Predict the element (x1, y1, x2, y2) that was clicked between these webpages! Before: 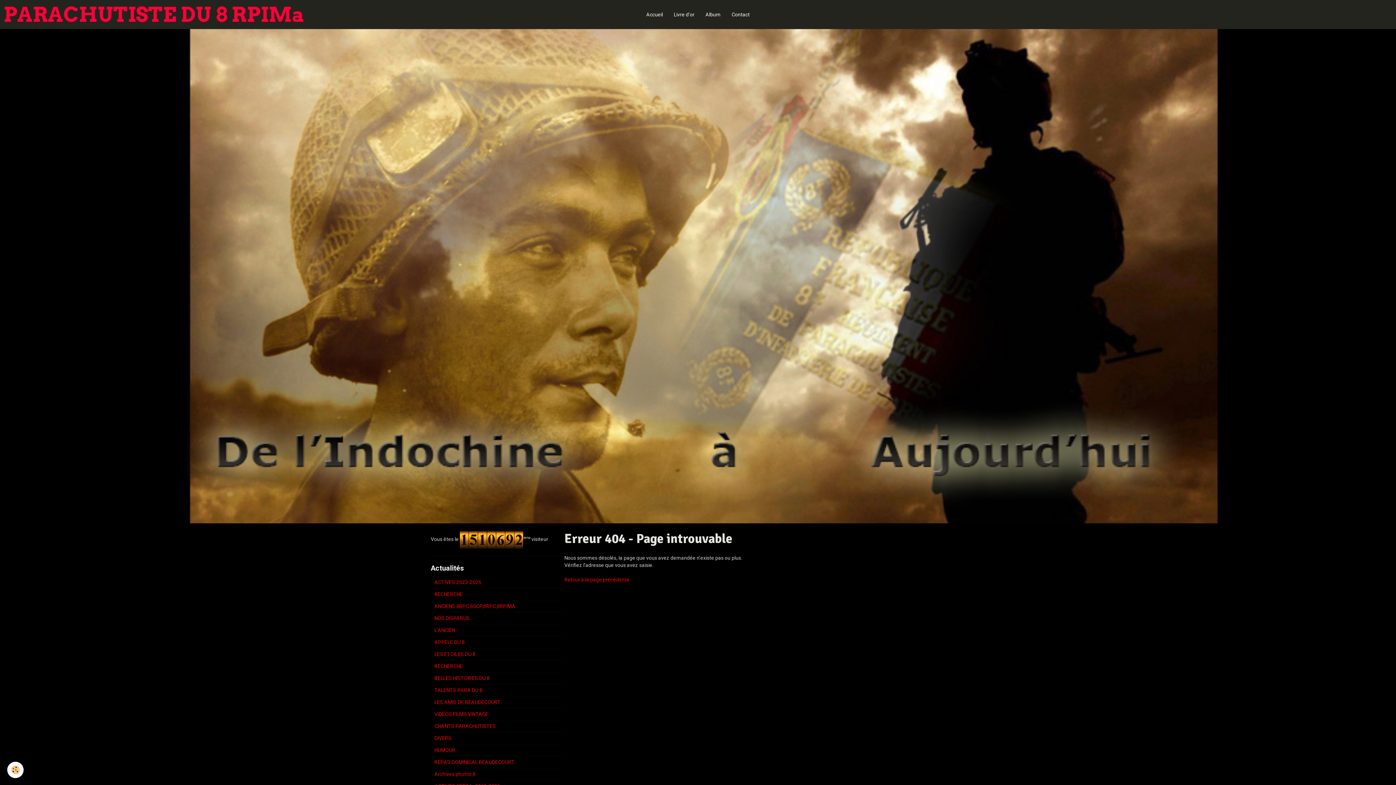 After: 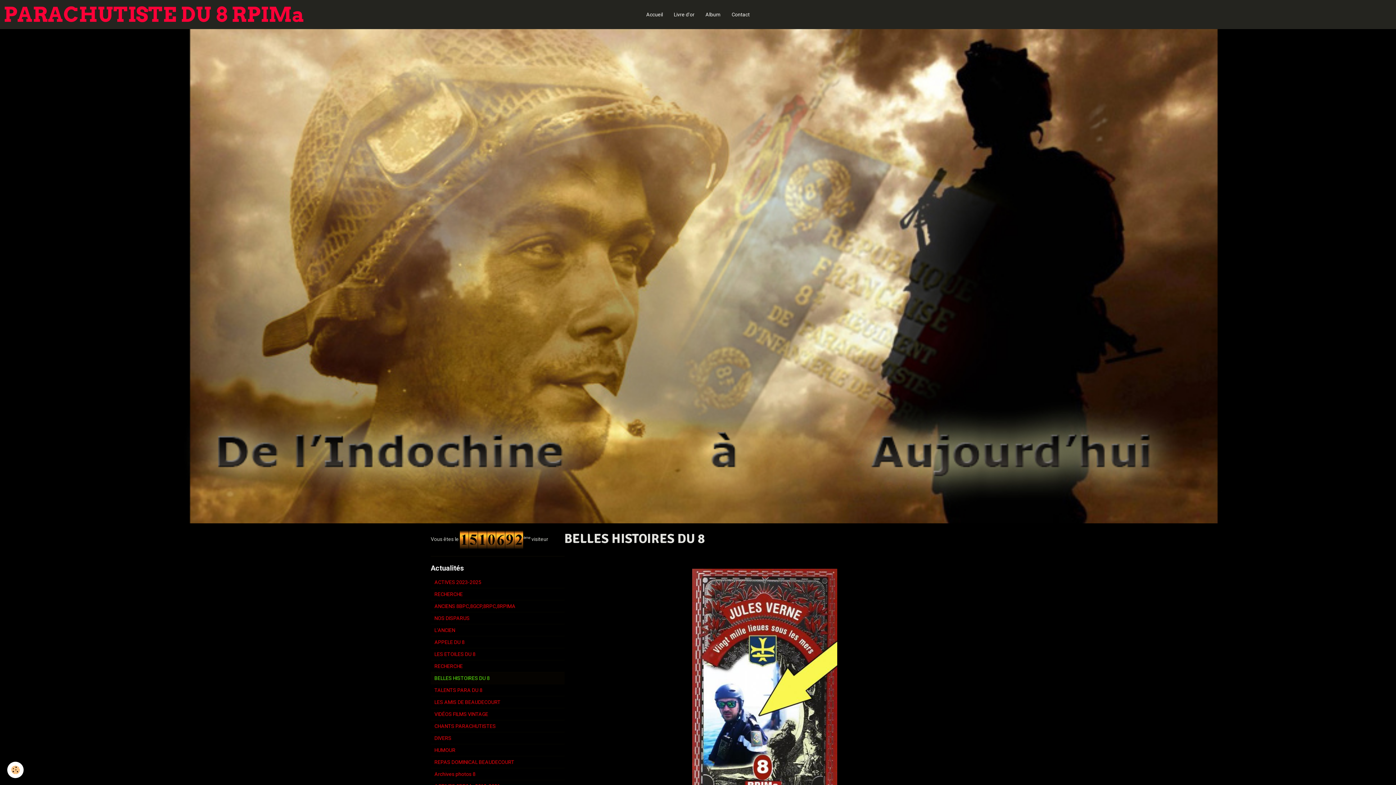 Action: bbox: (430, 672, 564, 684) label: BELLES HISTOIRES DU 8